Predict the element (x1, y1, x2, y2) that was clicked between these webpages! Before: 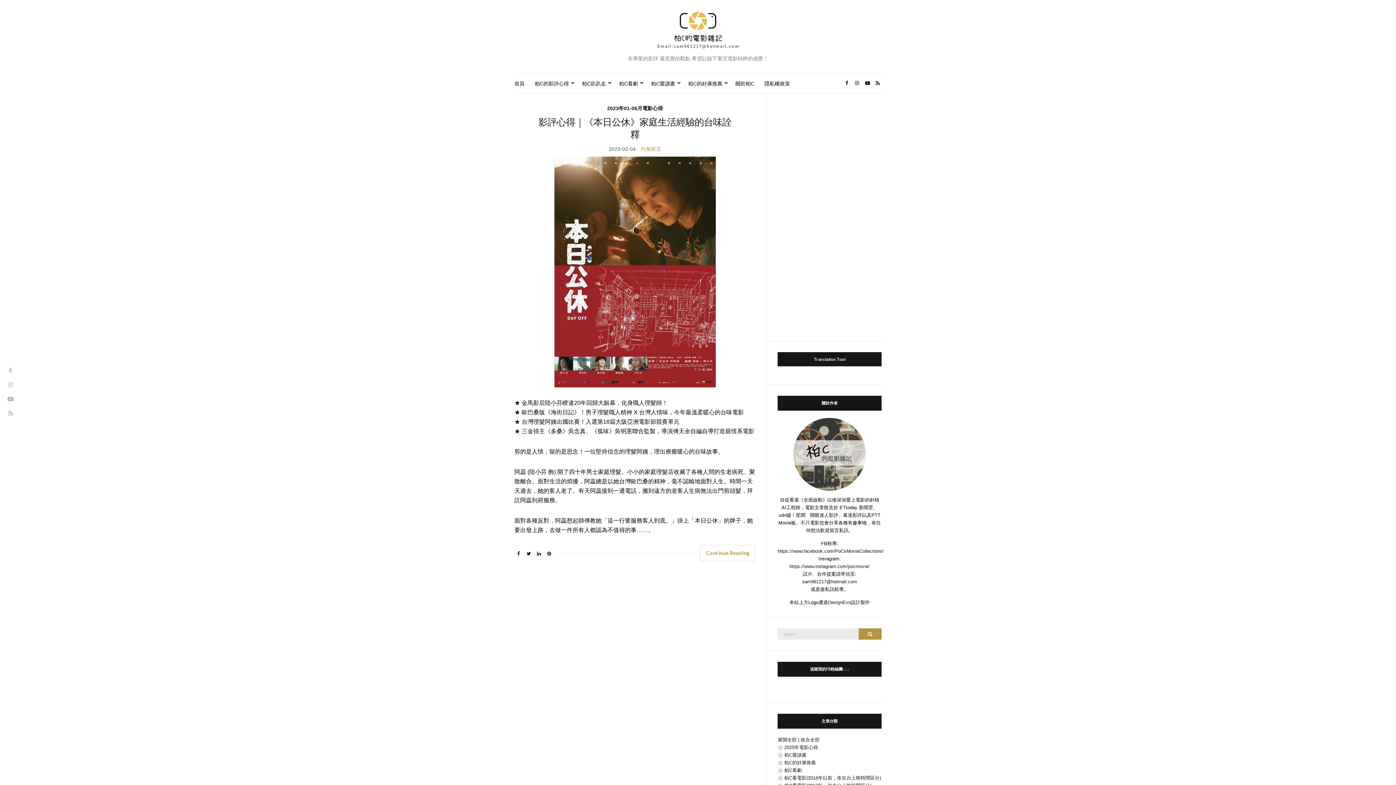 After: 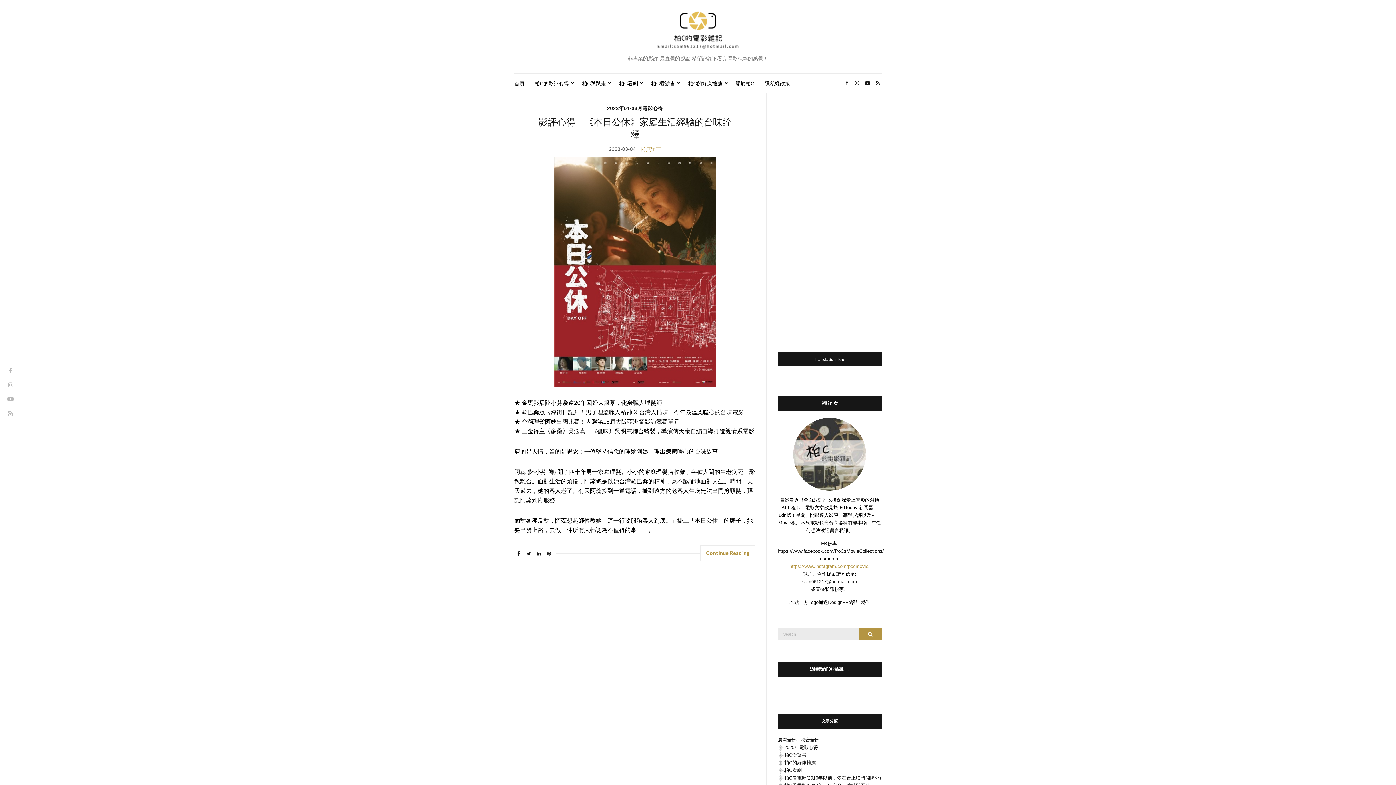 Action: label: https://www.instagram.com/pocmovie/ bbox: (789, 564, 870, 569)